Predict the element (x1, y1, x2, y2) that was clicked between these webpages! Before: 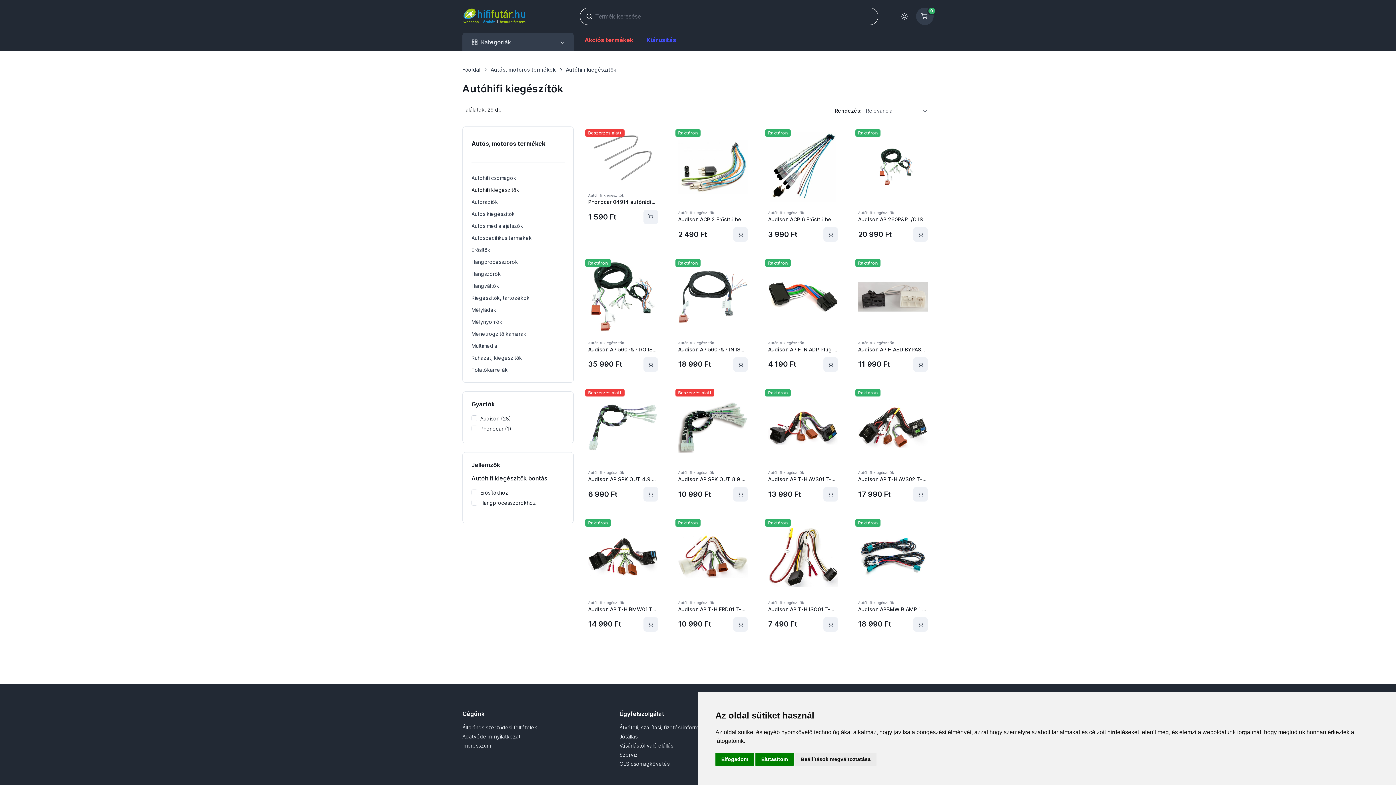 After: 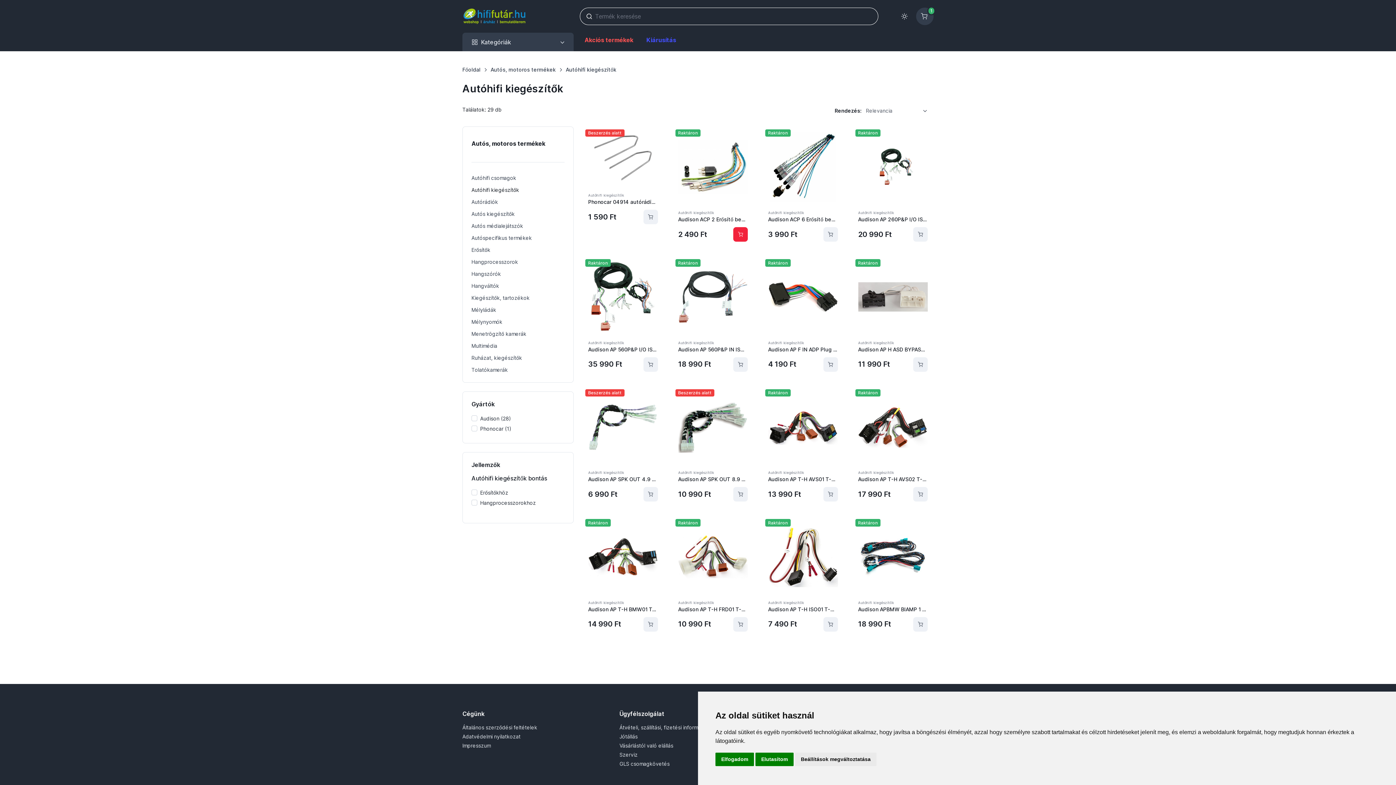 Action: bbox: (733, 166, 748, 181)